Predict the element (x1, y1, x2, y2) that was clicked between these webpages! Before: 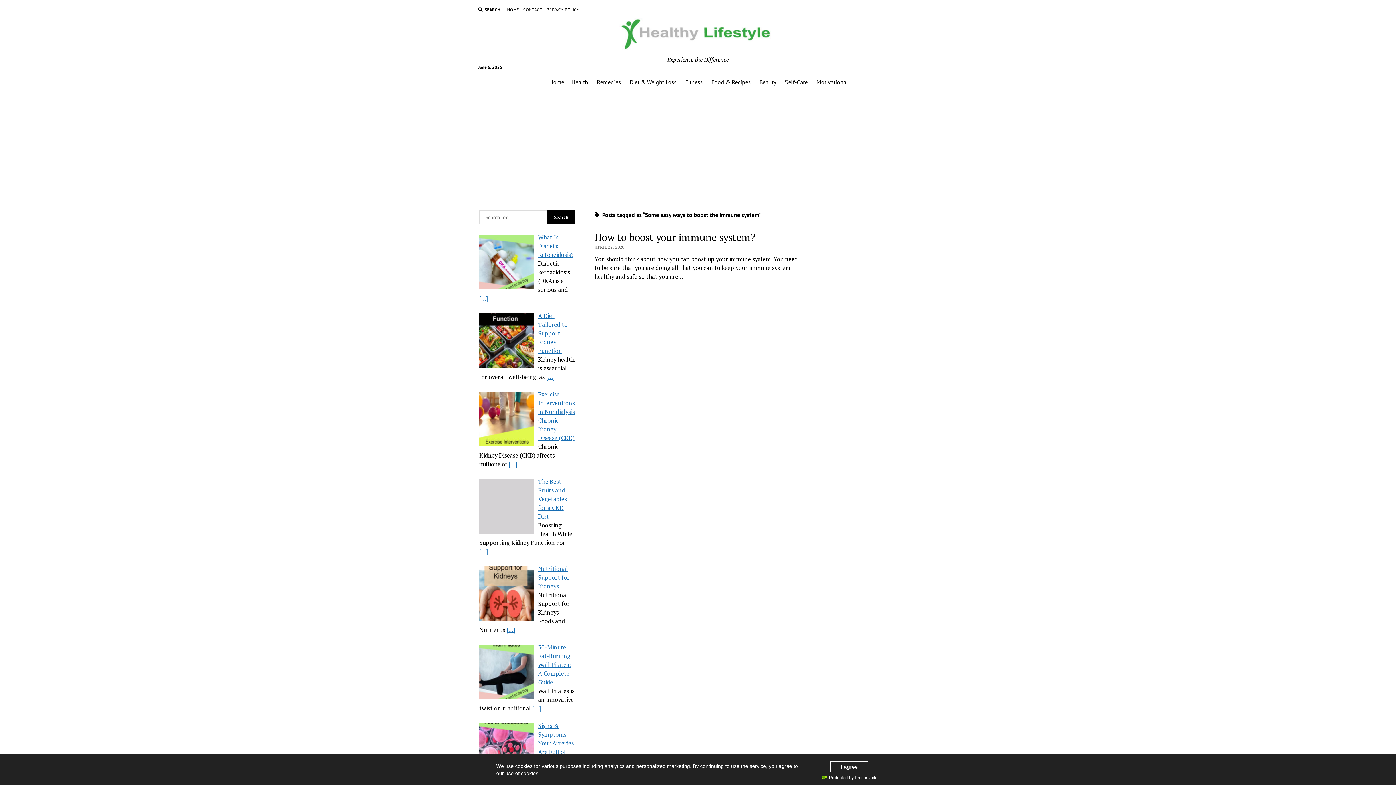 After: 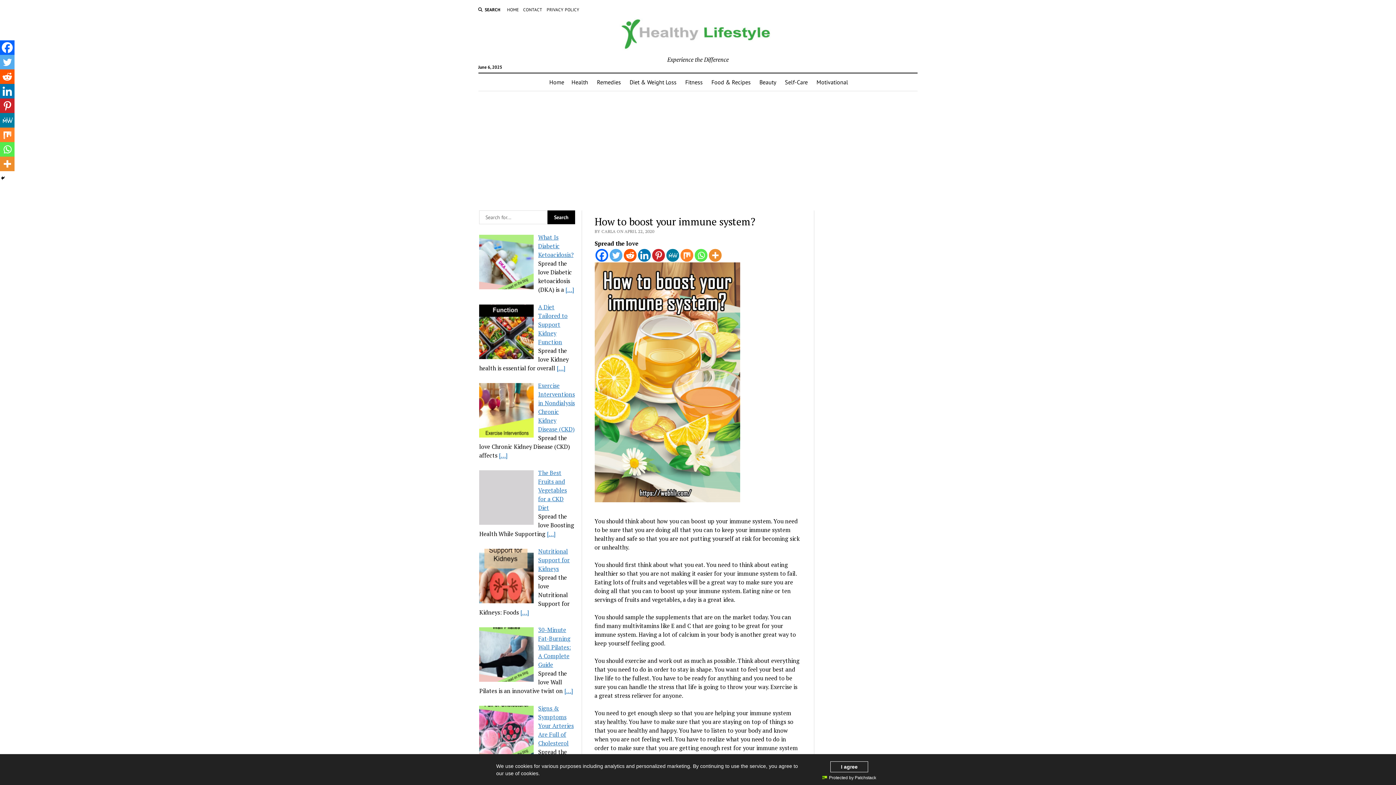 Action: bbox: (594, 230, 755, 244) label: How to boost your immune system?